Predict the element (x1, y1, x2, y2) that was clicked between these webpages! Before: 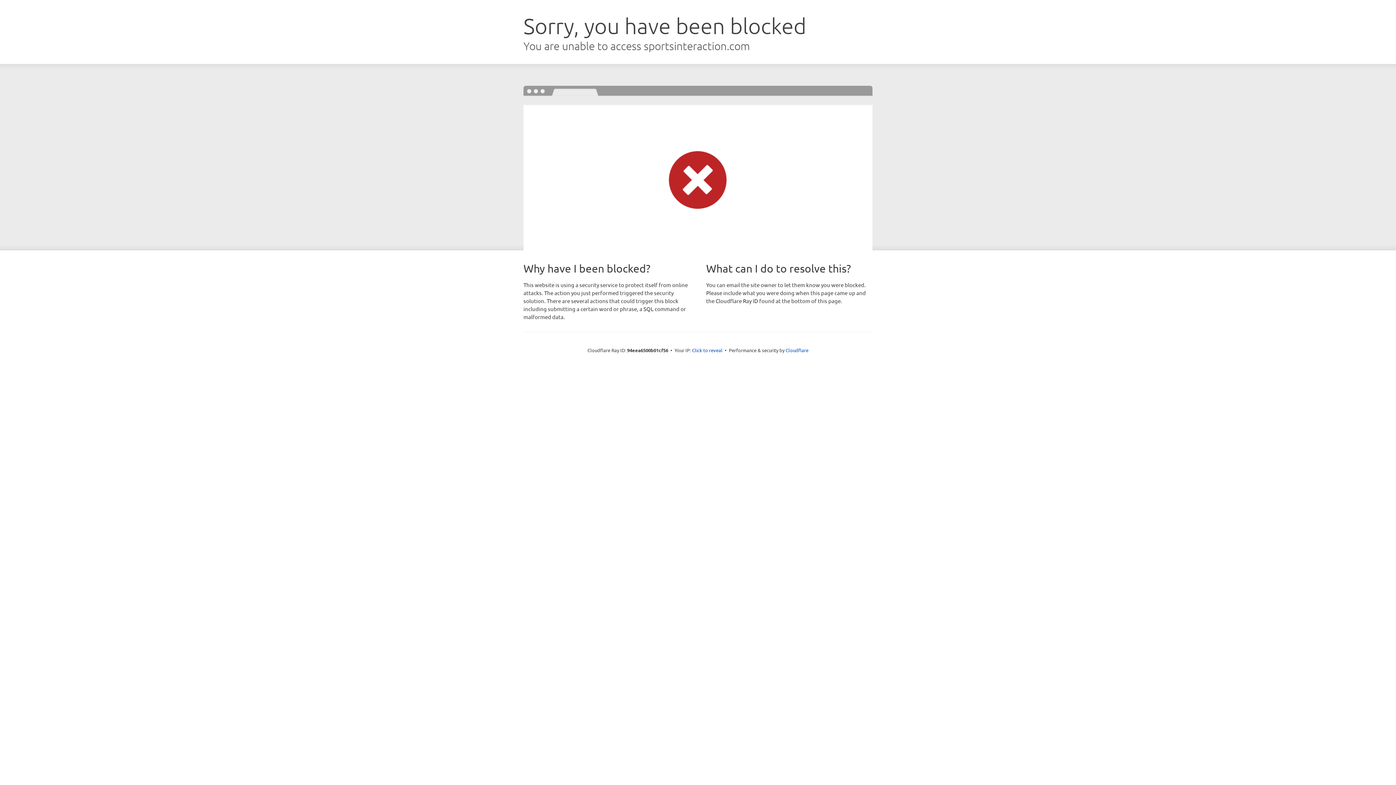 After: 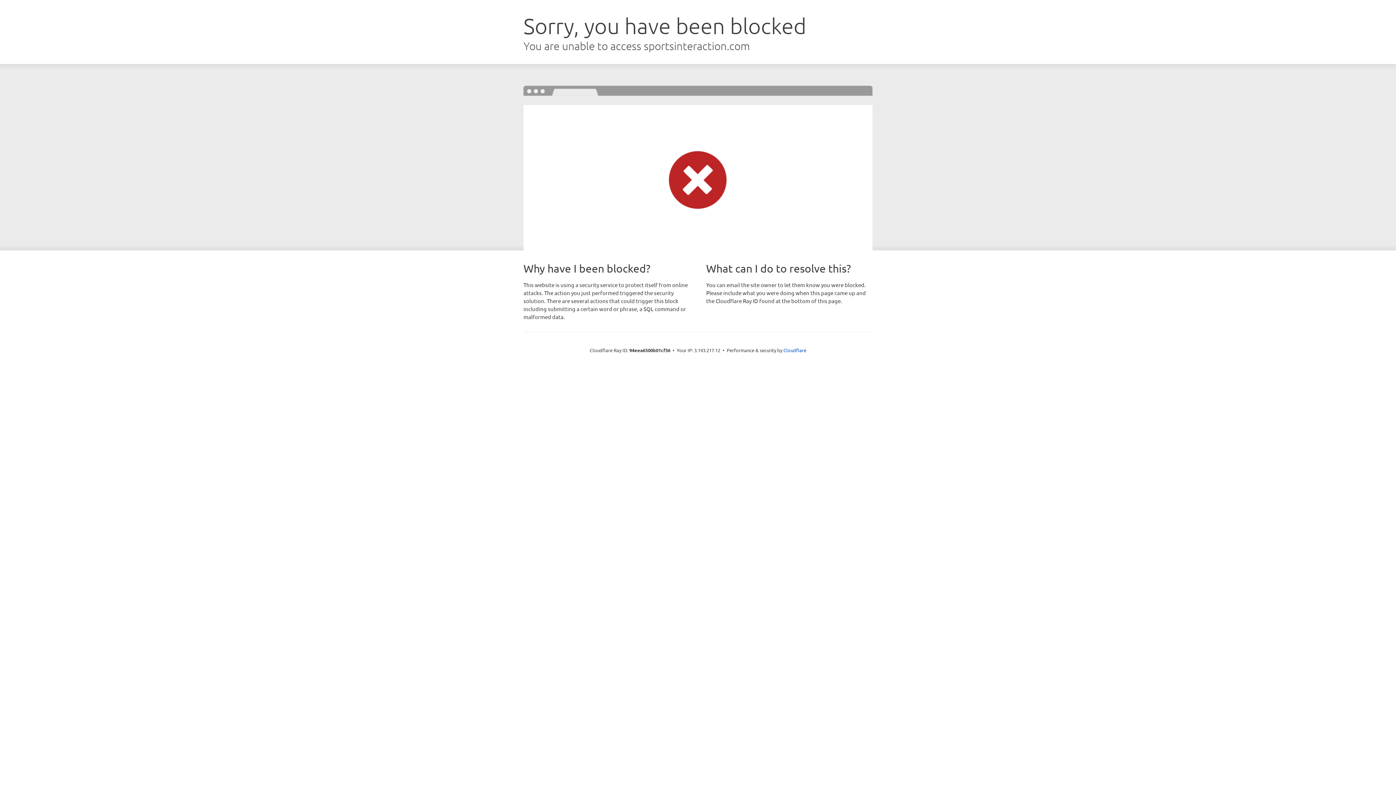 Action: bbox: (692, 346, 722, 353) label: Click to reveal